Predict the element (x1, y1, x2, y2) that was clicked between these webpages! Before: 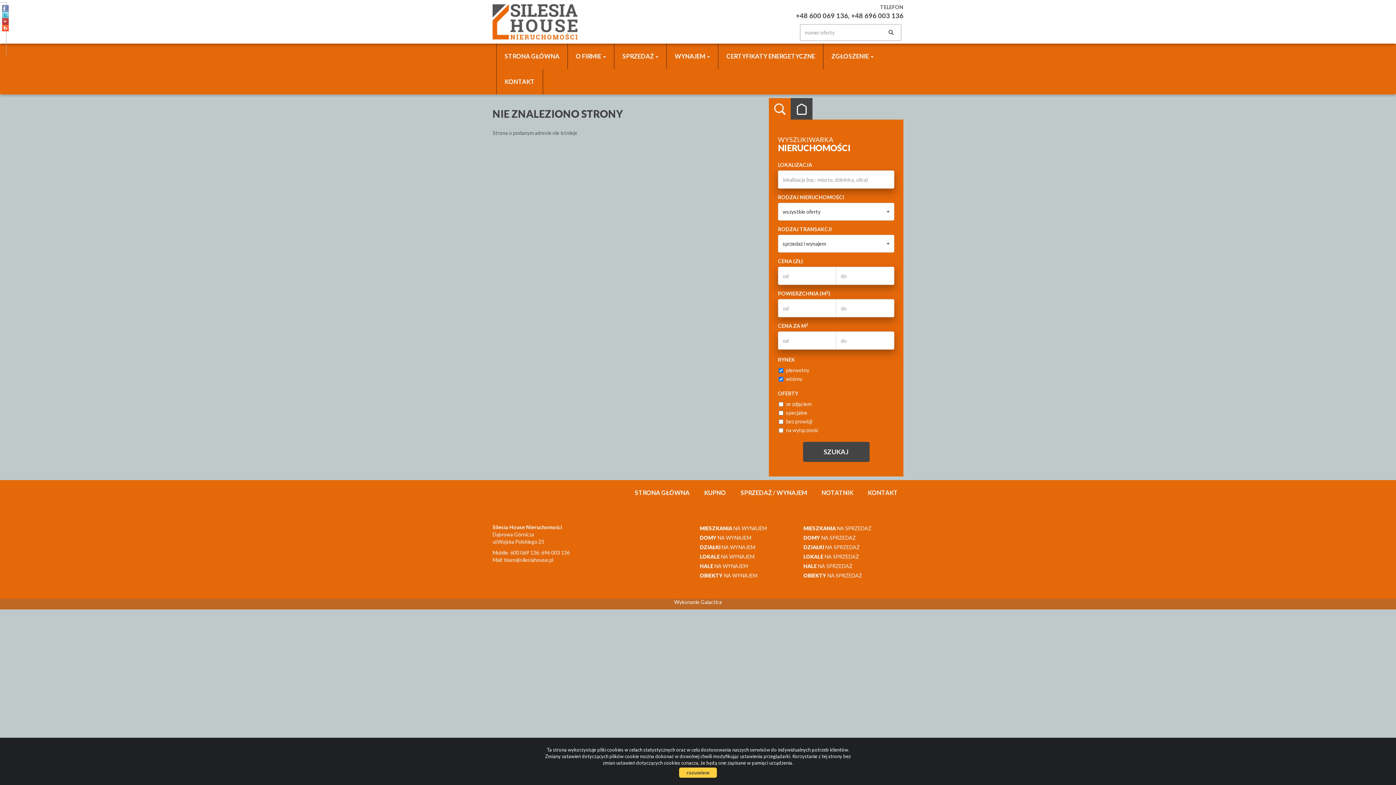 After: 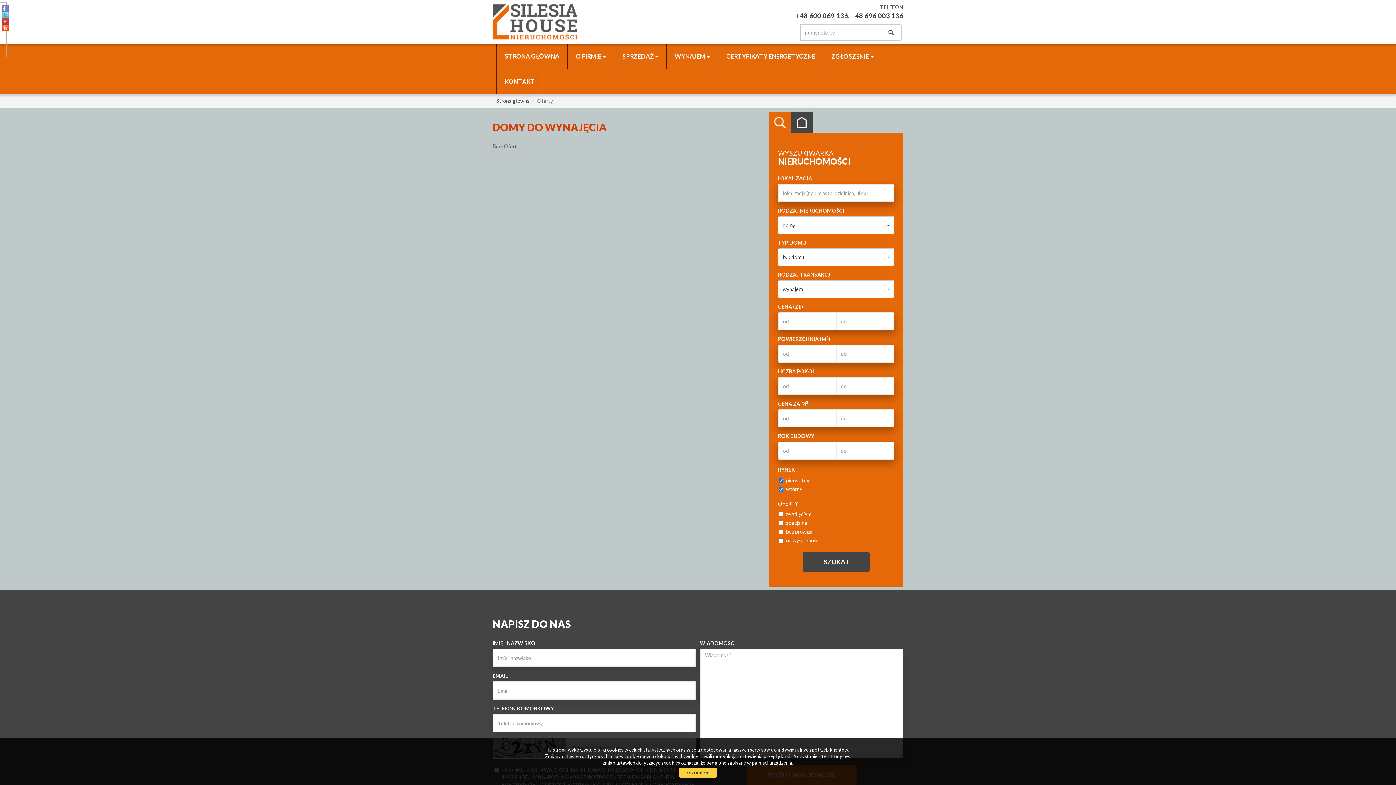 Action: label: DOMY NA WYNAJEM bbox: (700, 534, 751, 541)